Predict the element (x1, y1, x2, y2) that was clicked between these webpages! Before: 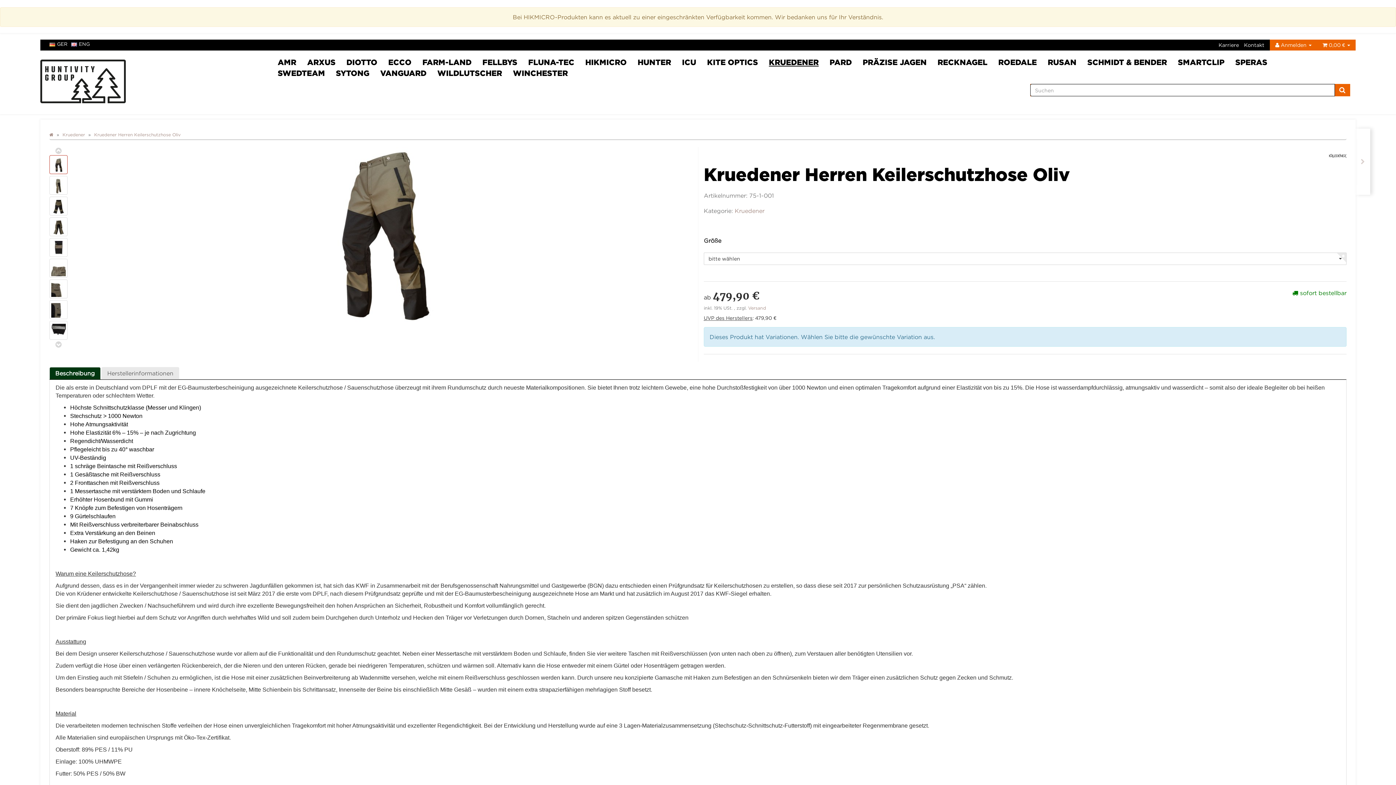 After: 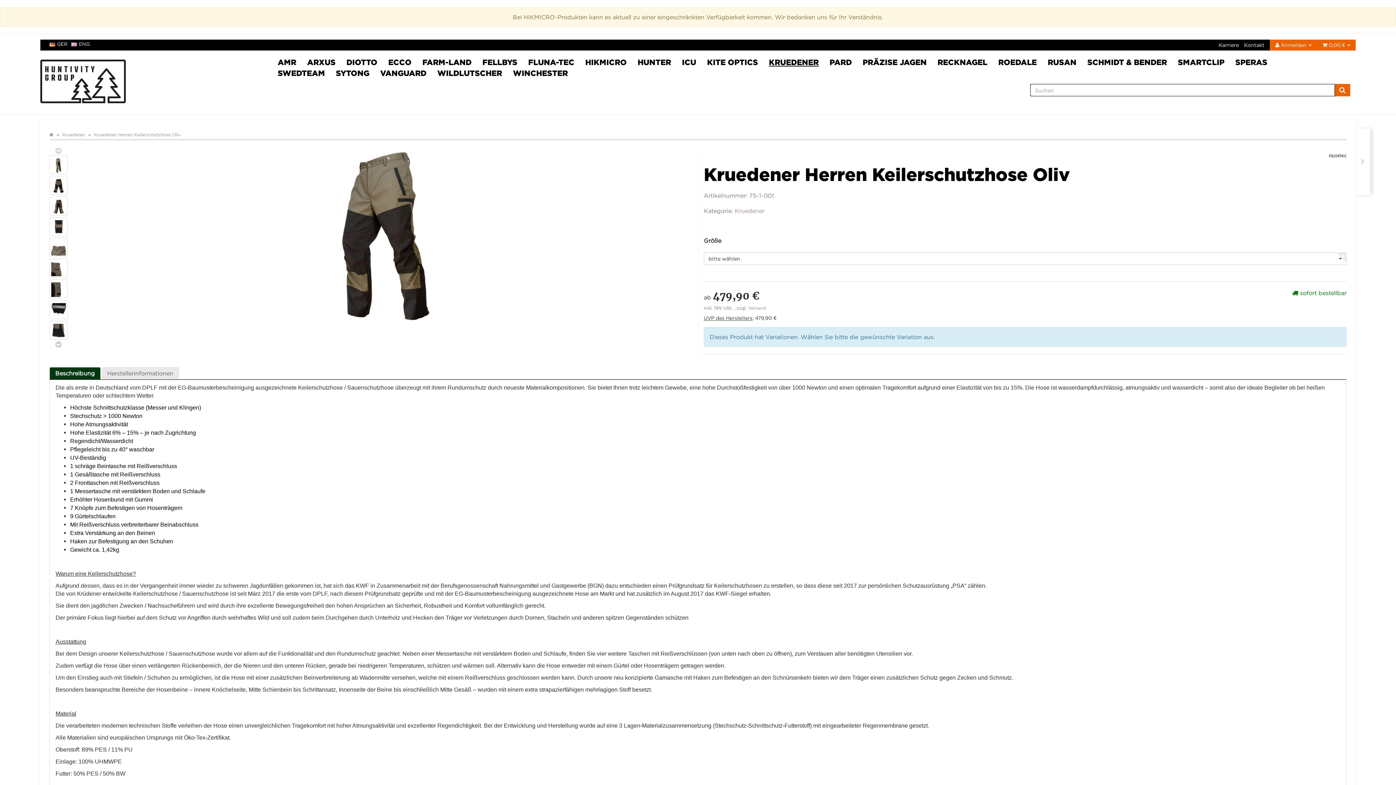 Action: bbox: (54, 341, 61, 347)